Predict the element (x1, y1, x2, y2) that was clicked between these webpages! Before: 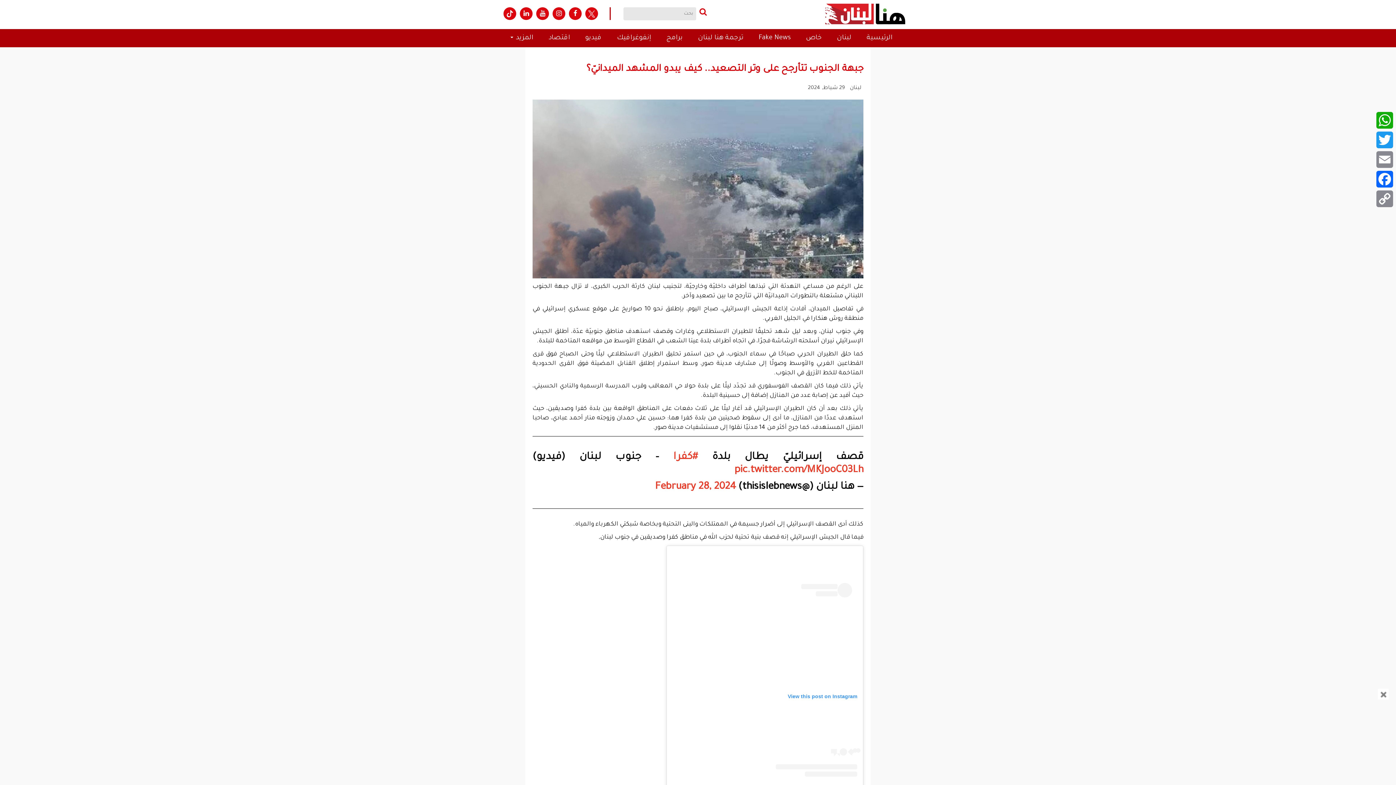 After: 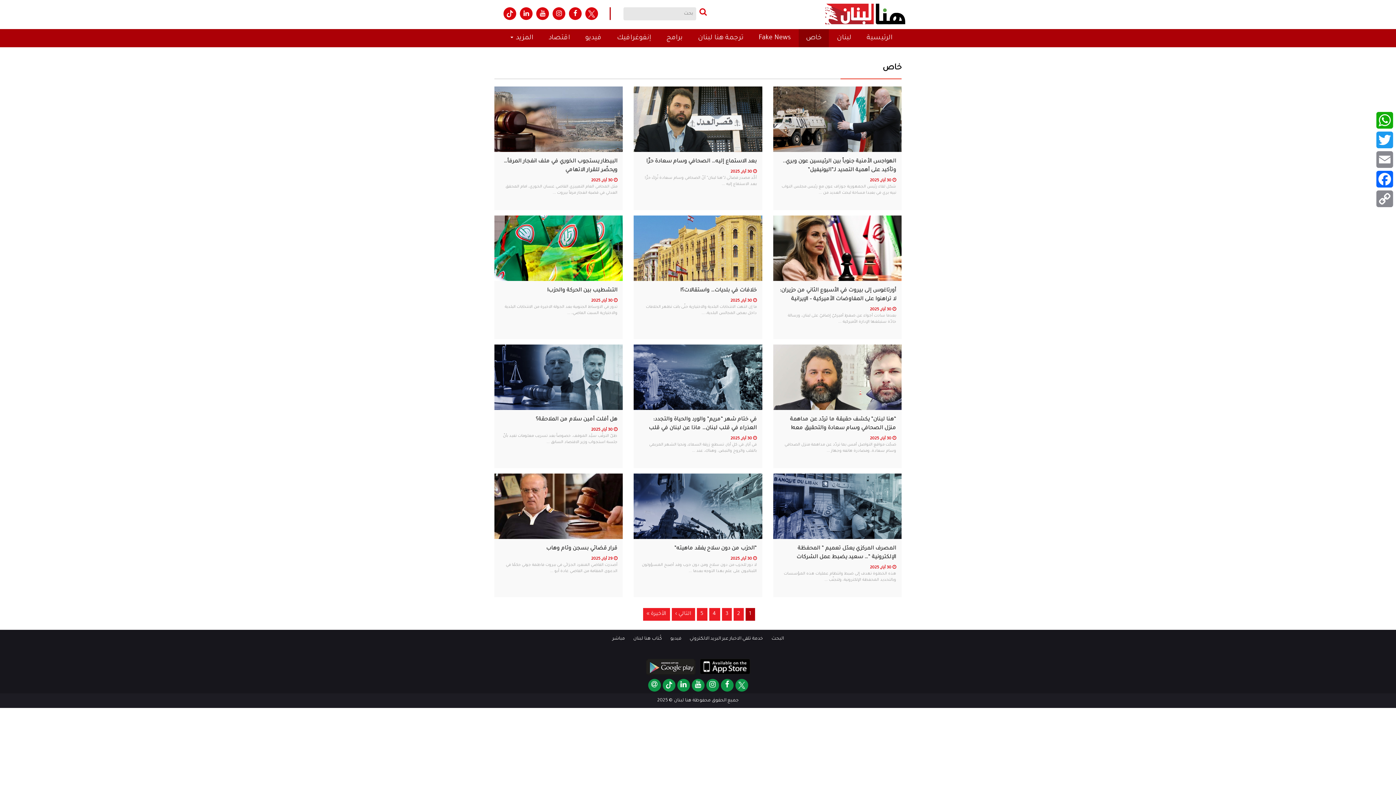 Action: bbox: (798, 29, 829, 47) label: خاص